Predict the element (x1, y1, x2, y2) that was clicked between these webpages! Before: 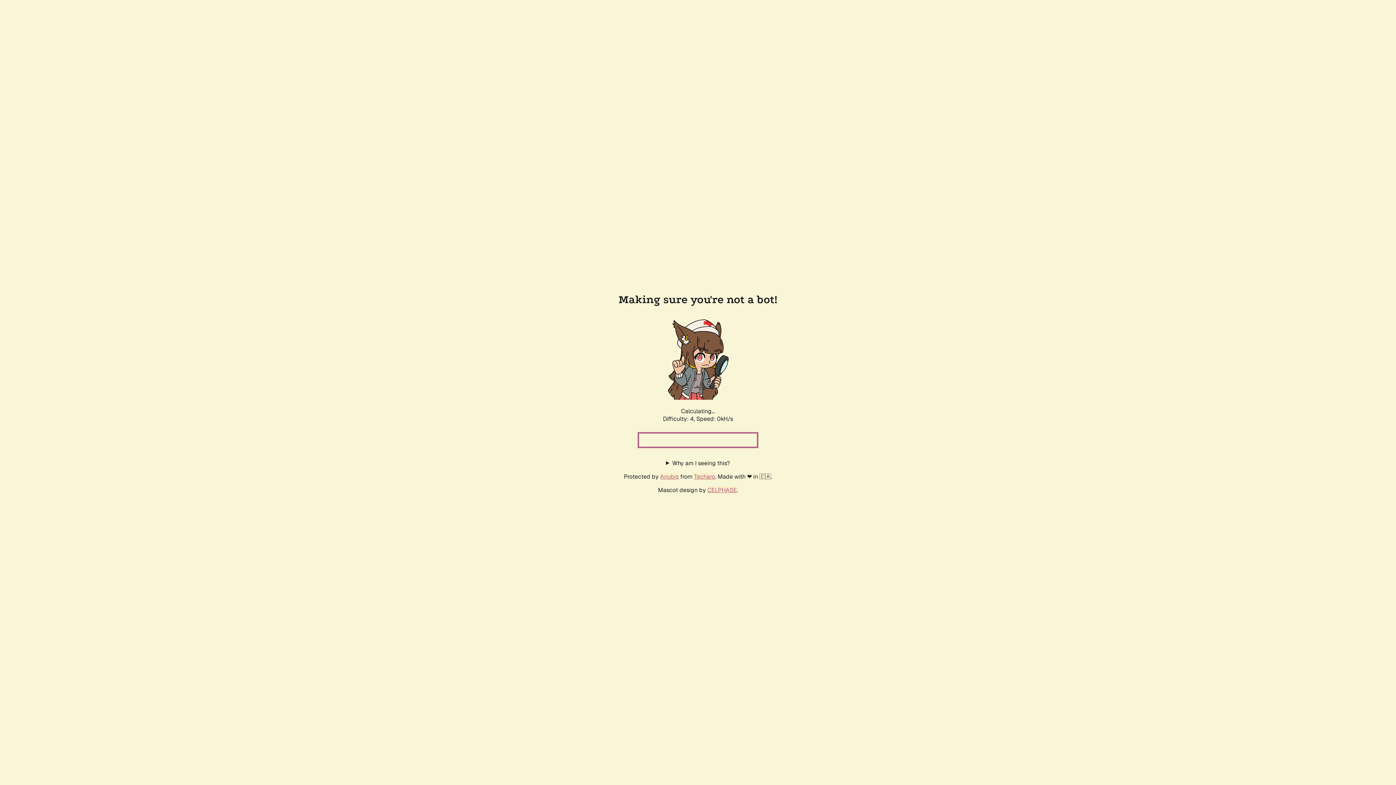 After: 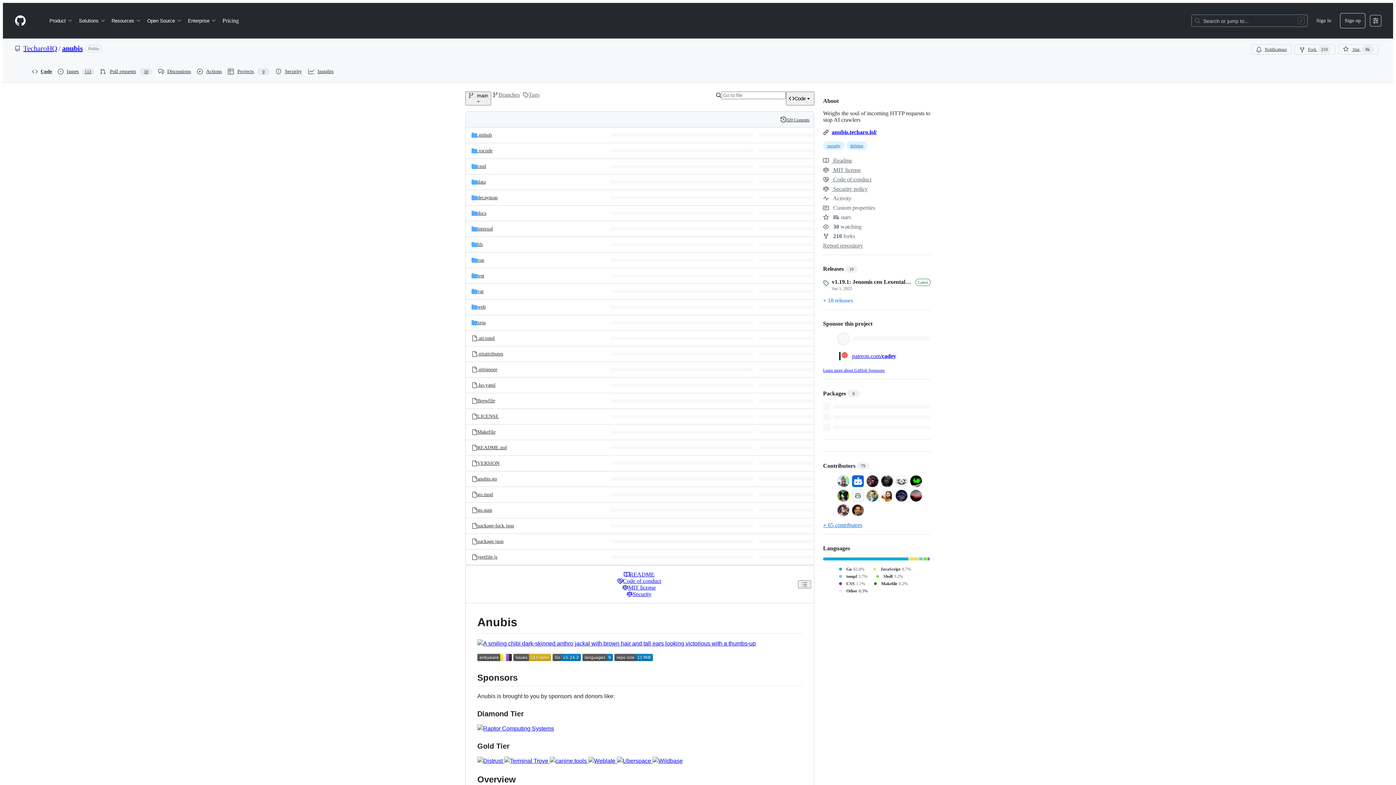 Action: label: Anubis bbox: (660, 472, 678, 480)